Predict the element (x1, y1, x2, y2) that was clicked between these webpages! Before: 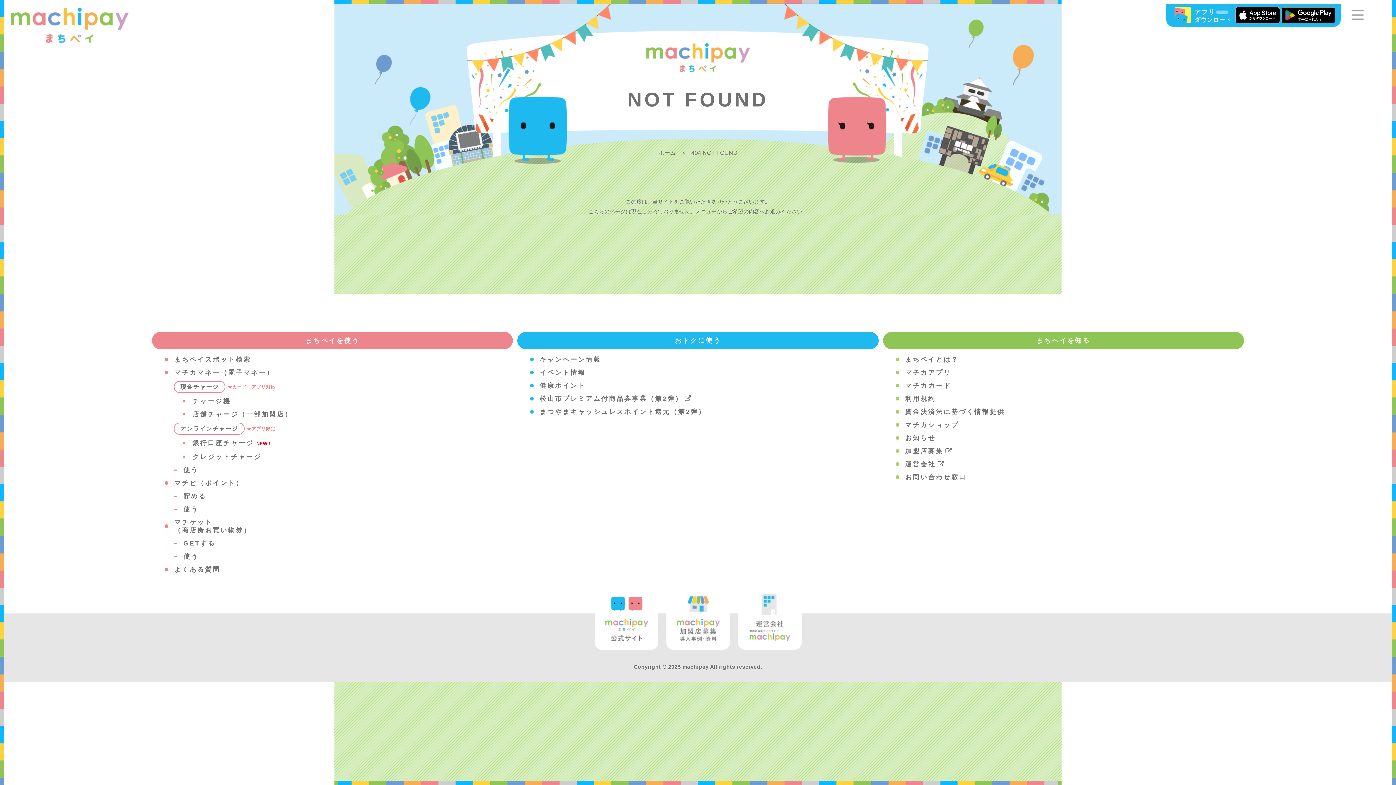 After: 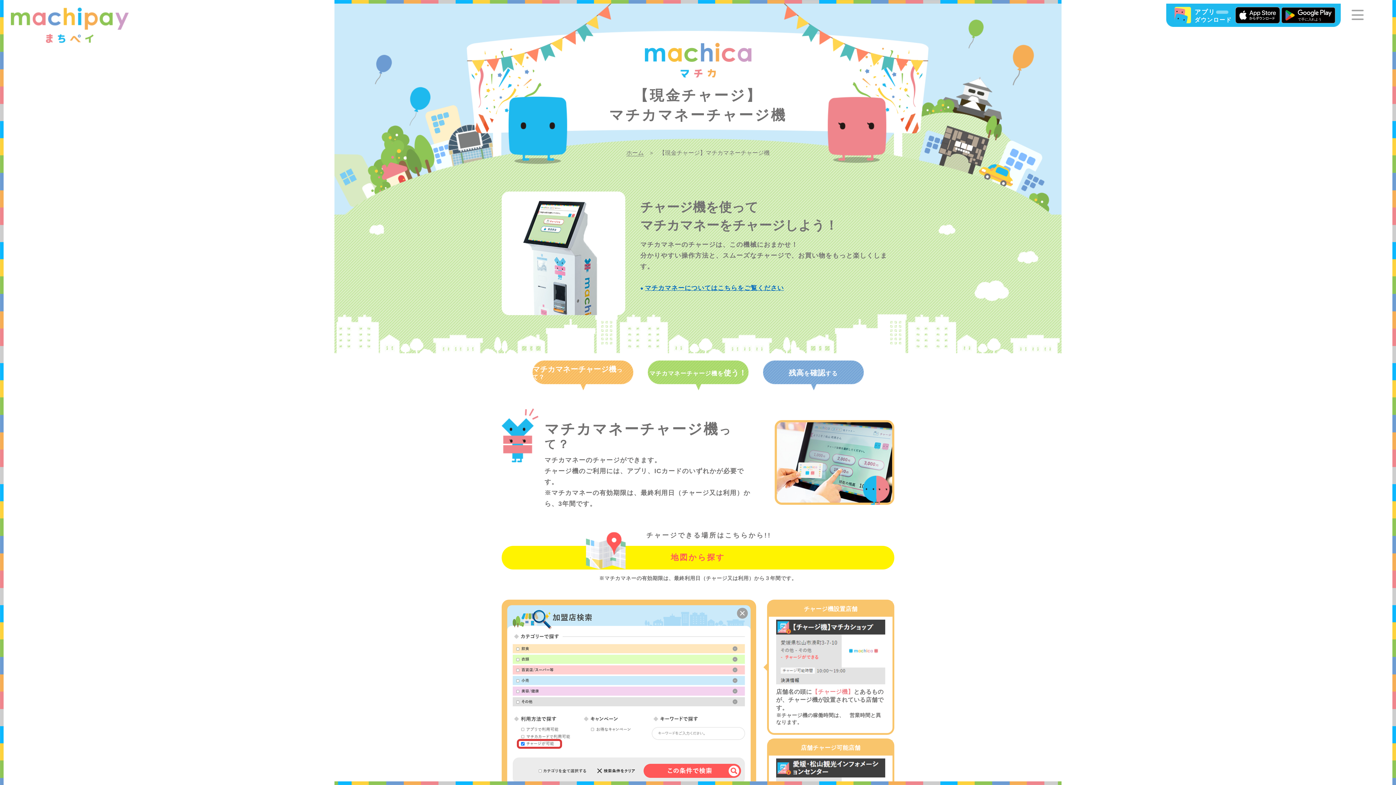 Action: label: チャージ機 bbox: (182, 394, 513, 408)